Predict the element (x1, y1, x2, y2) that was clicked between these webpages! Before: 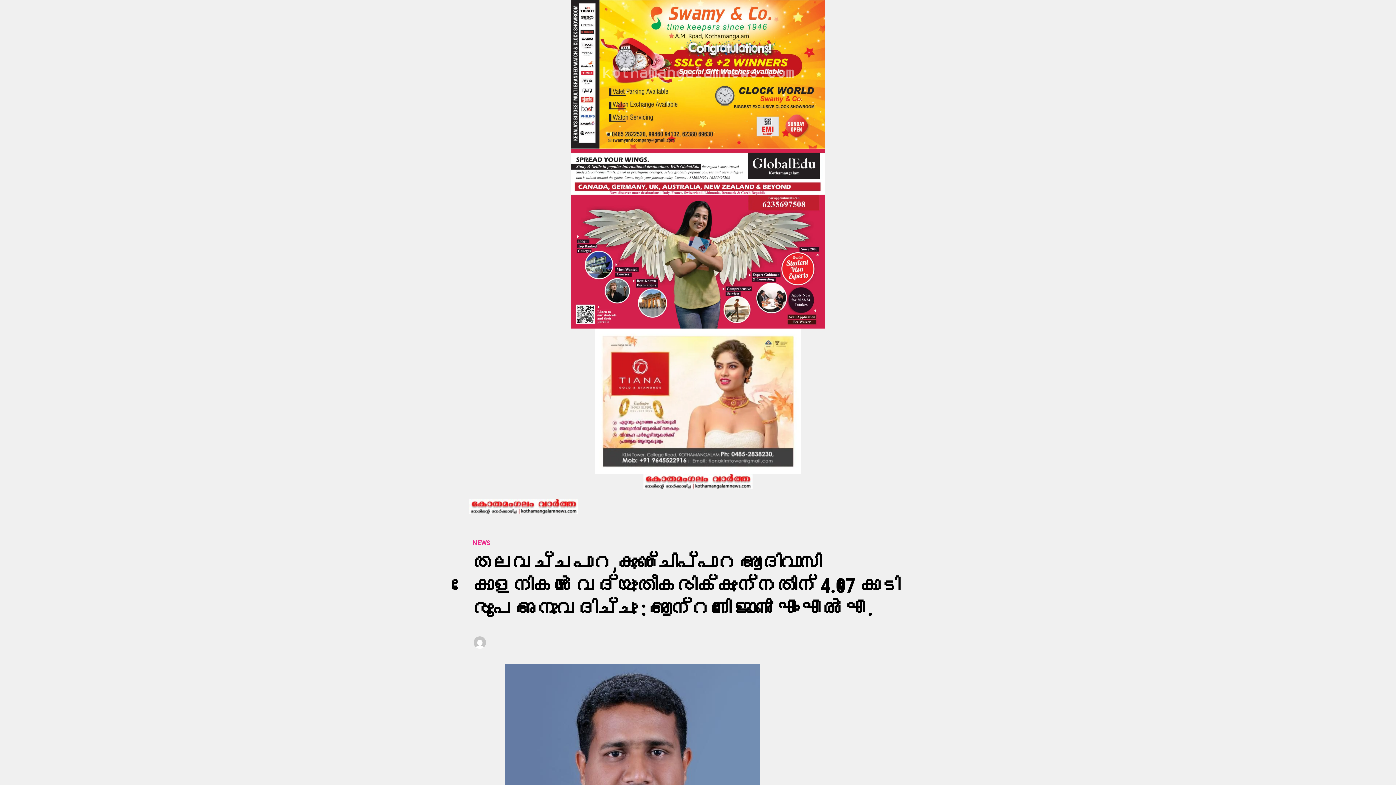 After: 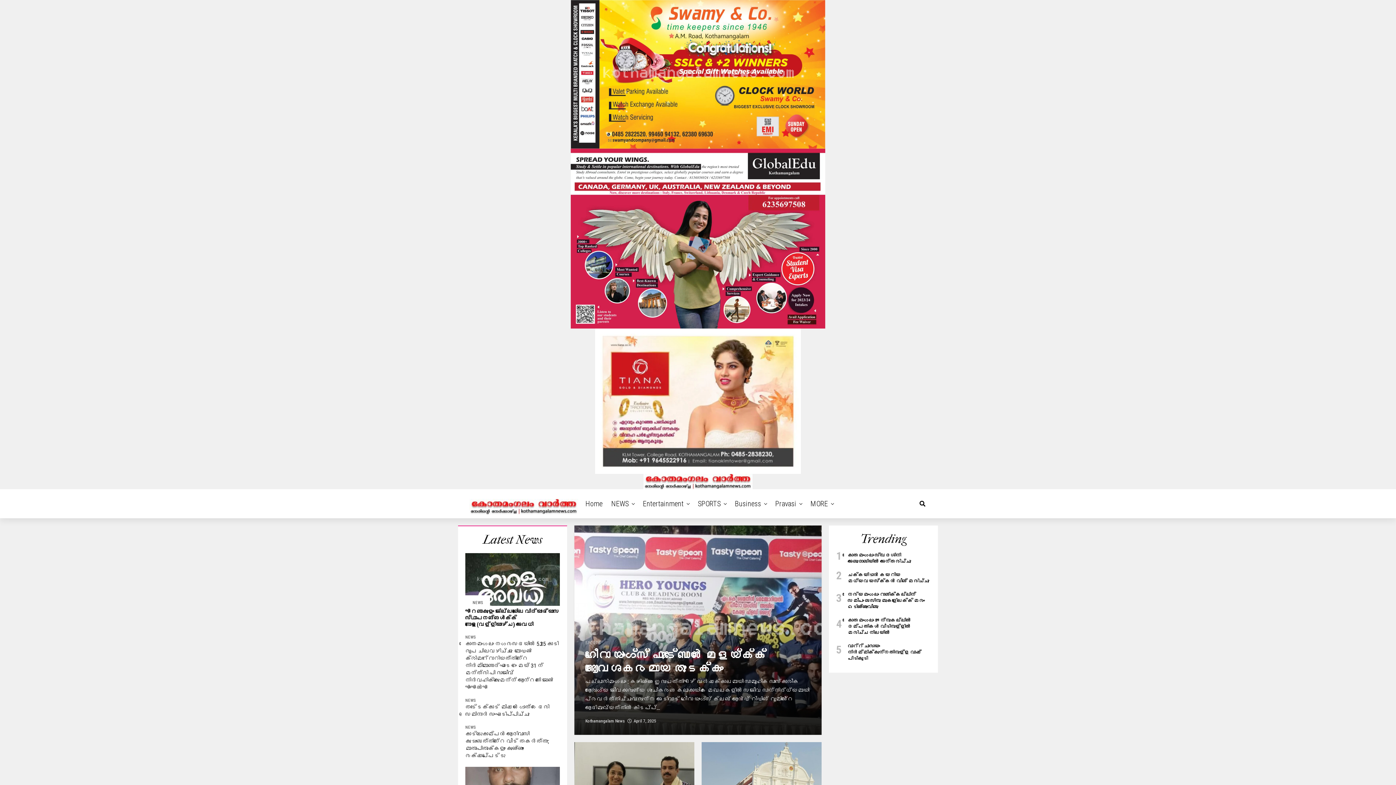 Action: label: SPORTS bbox: (694, 489, 724, 518)